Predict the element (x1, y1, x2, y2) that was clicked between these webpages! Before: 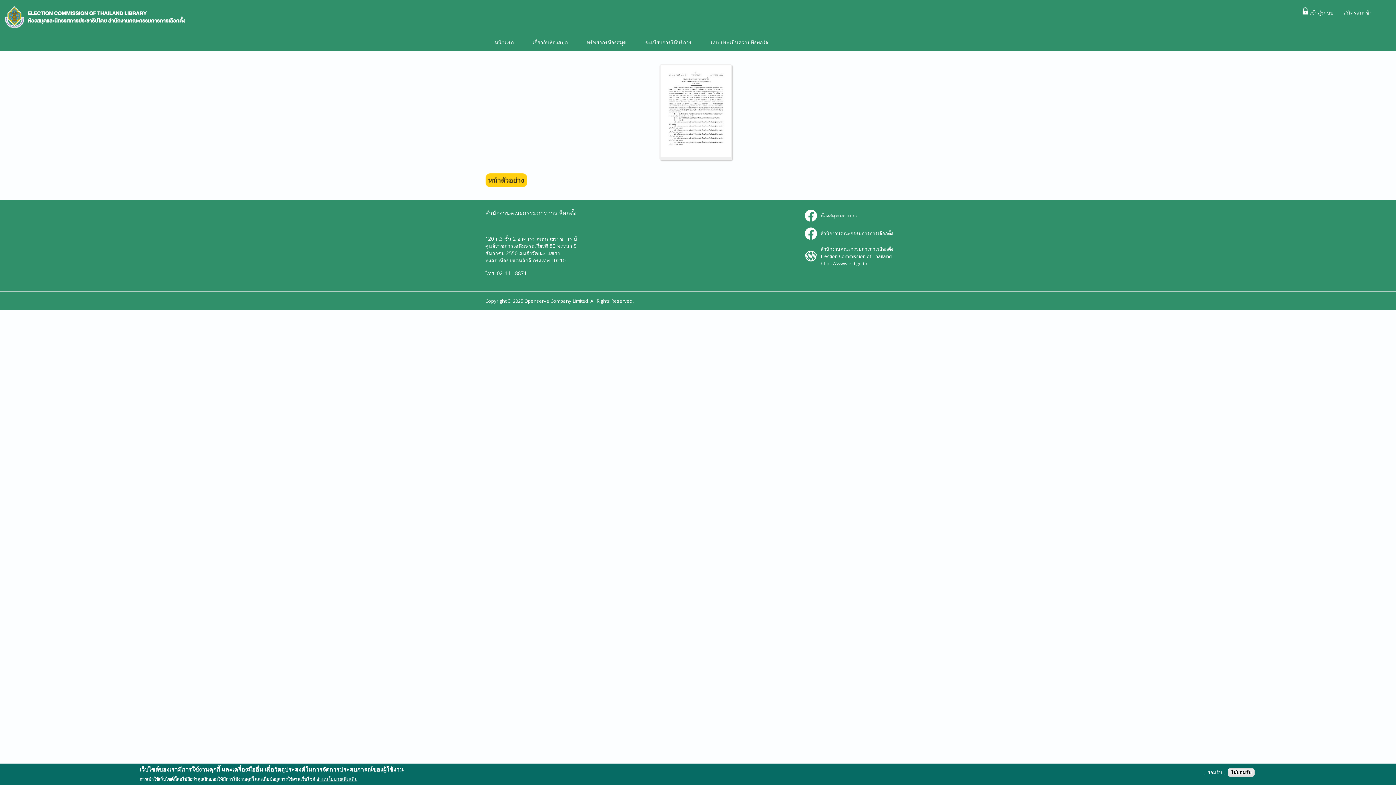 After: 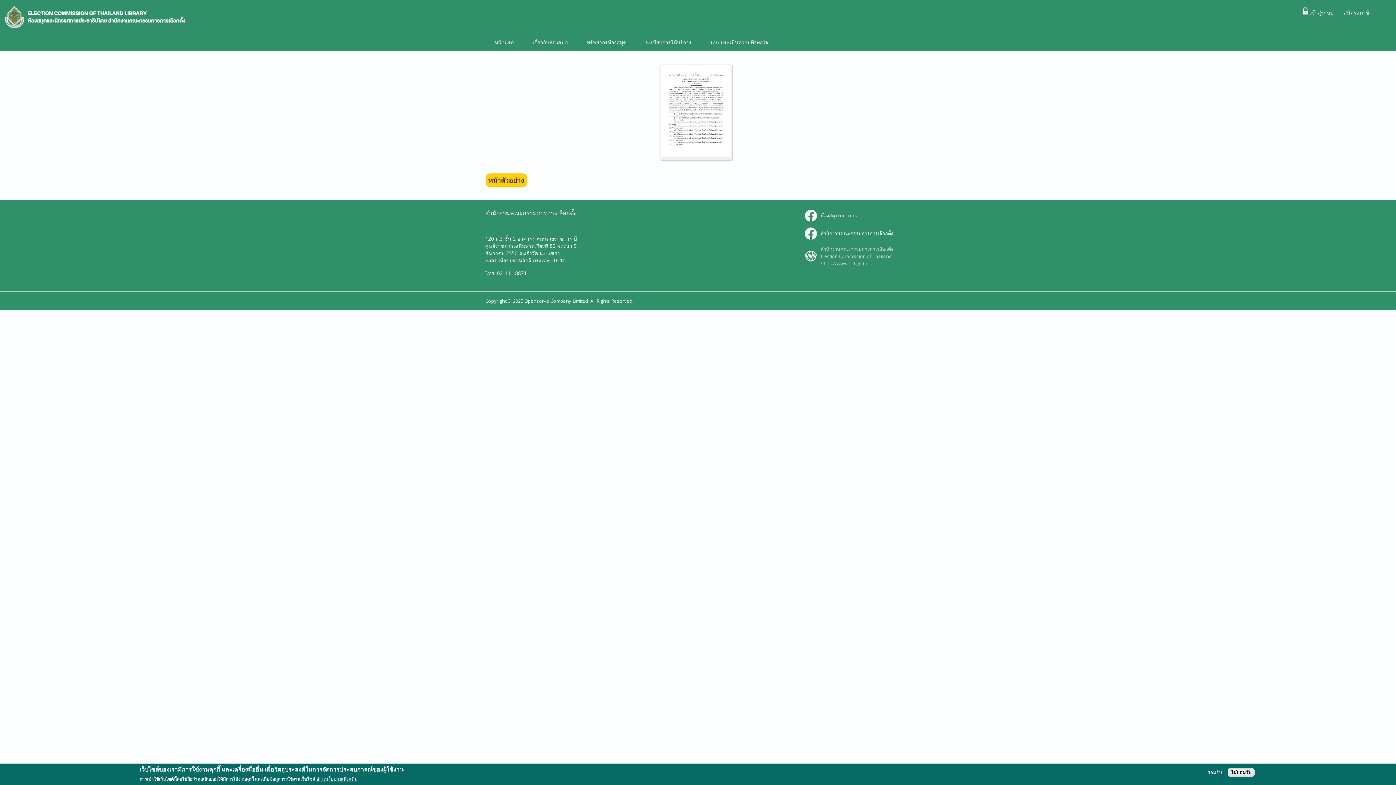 Action: label: สำนักงานคณะกรรมการการเลือกตั้ง Election Commission of Thailand https://www.ect.go.th bbox: (804, 245, 898, 267)